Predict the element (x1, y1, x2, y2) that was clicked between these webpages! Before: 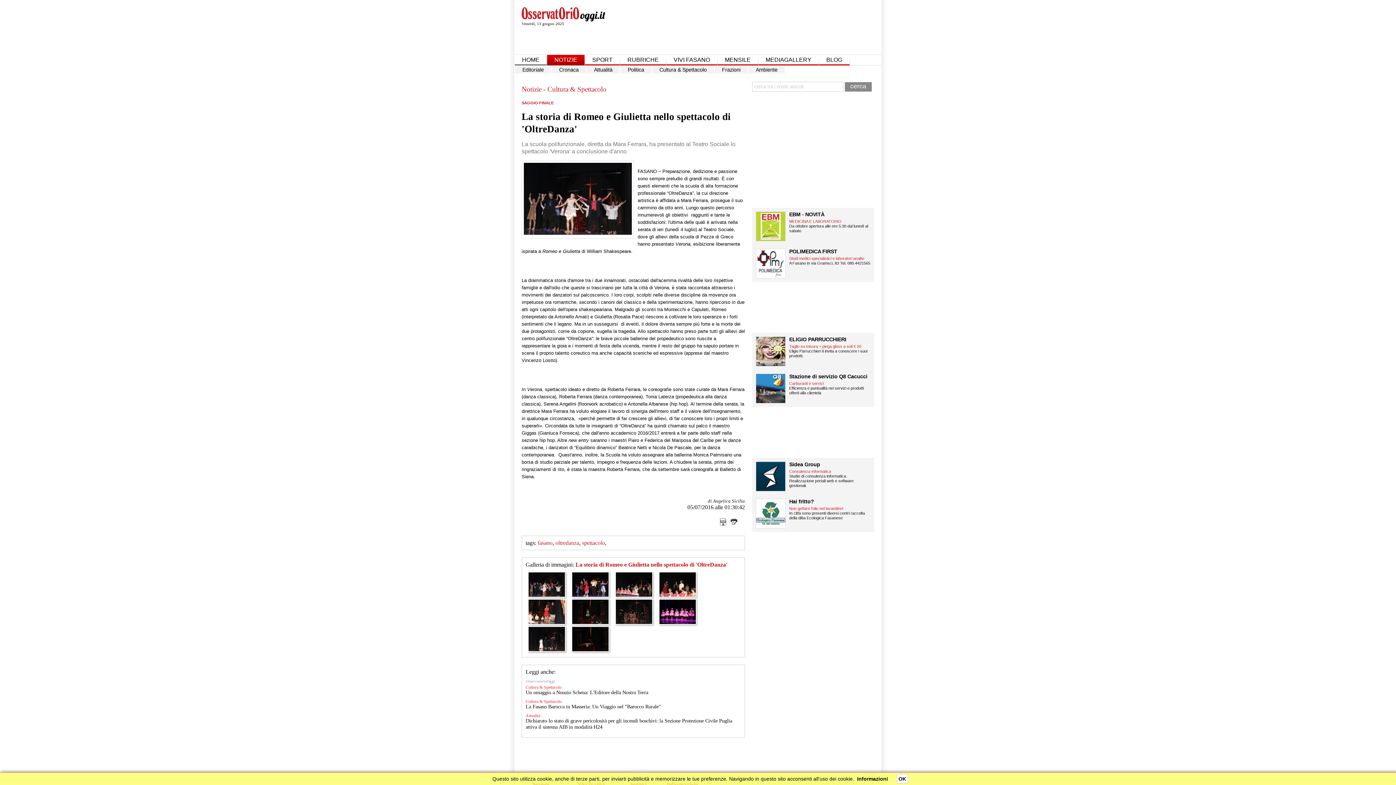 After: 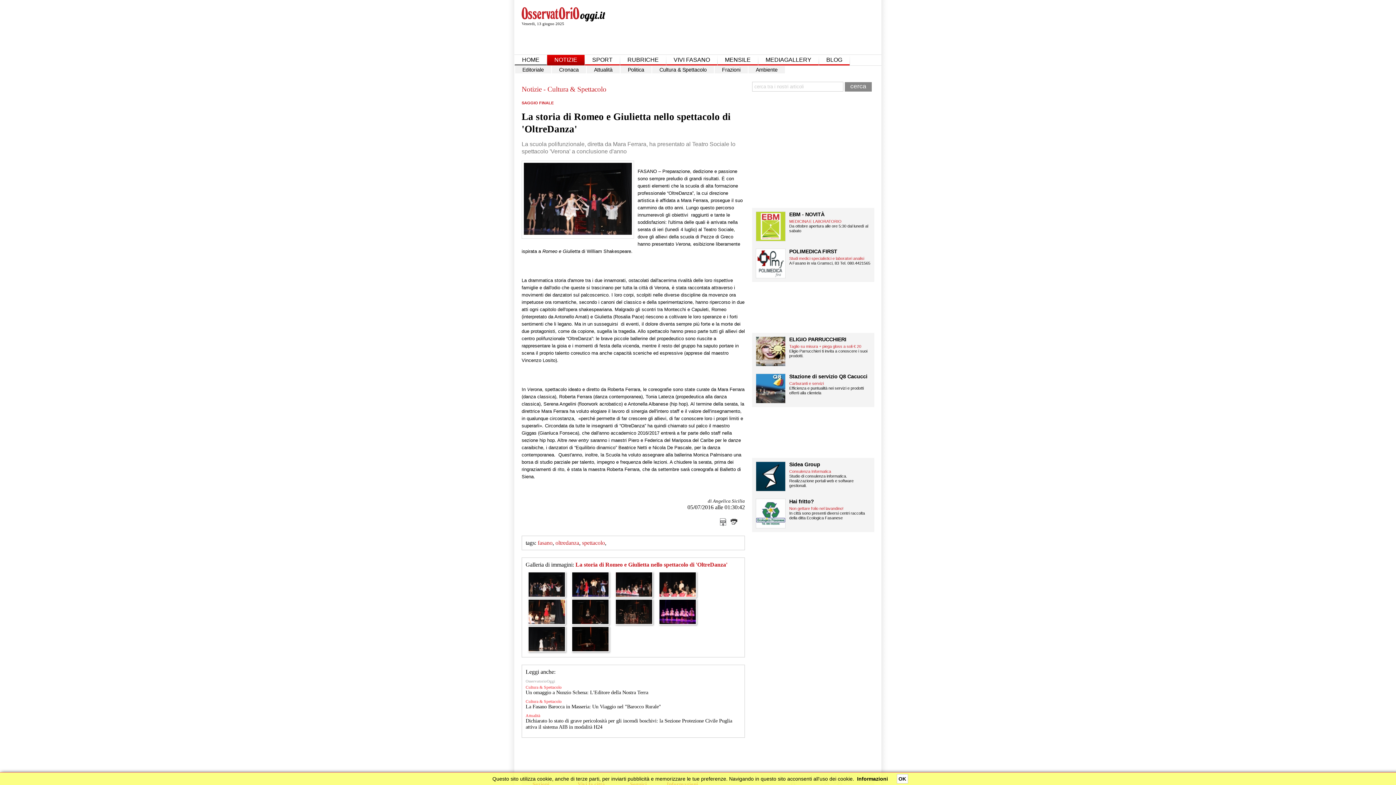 Action: bbox: (525, 619, 569, 626) label:  